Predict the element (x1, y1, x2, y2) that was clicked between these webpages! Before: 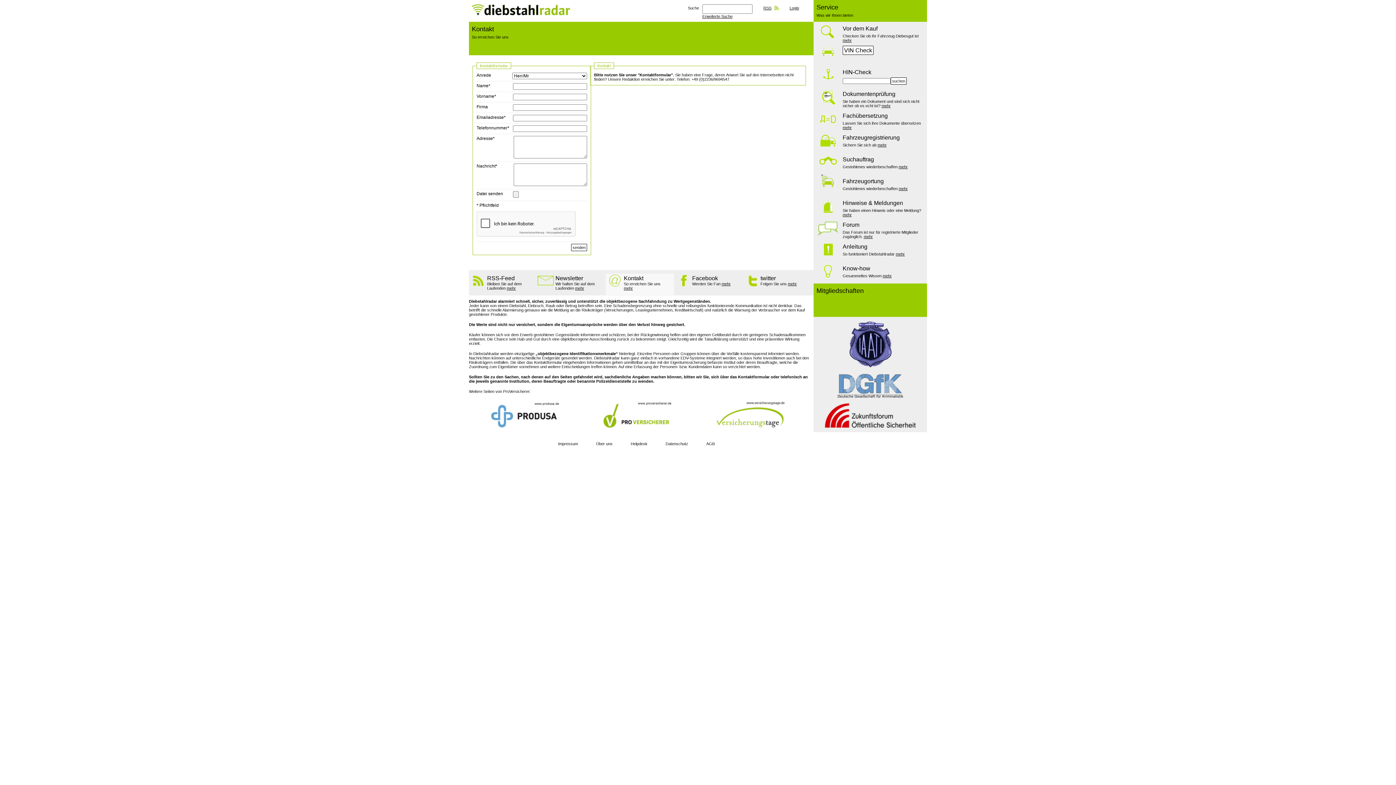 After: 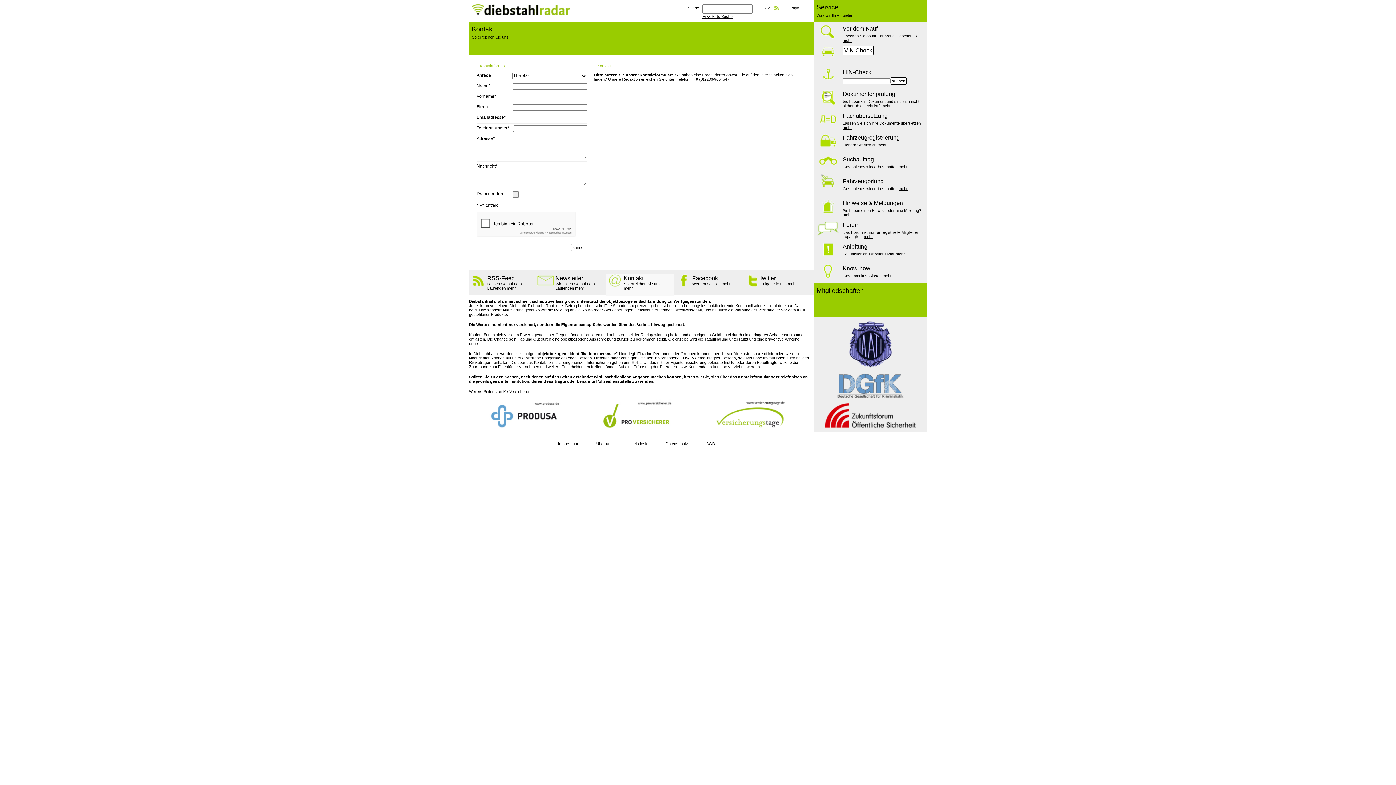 Action: label: mehr bbox: (721, 281, 730, 286)